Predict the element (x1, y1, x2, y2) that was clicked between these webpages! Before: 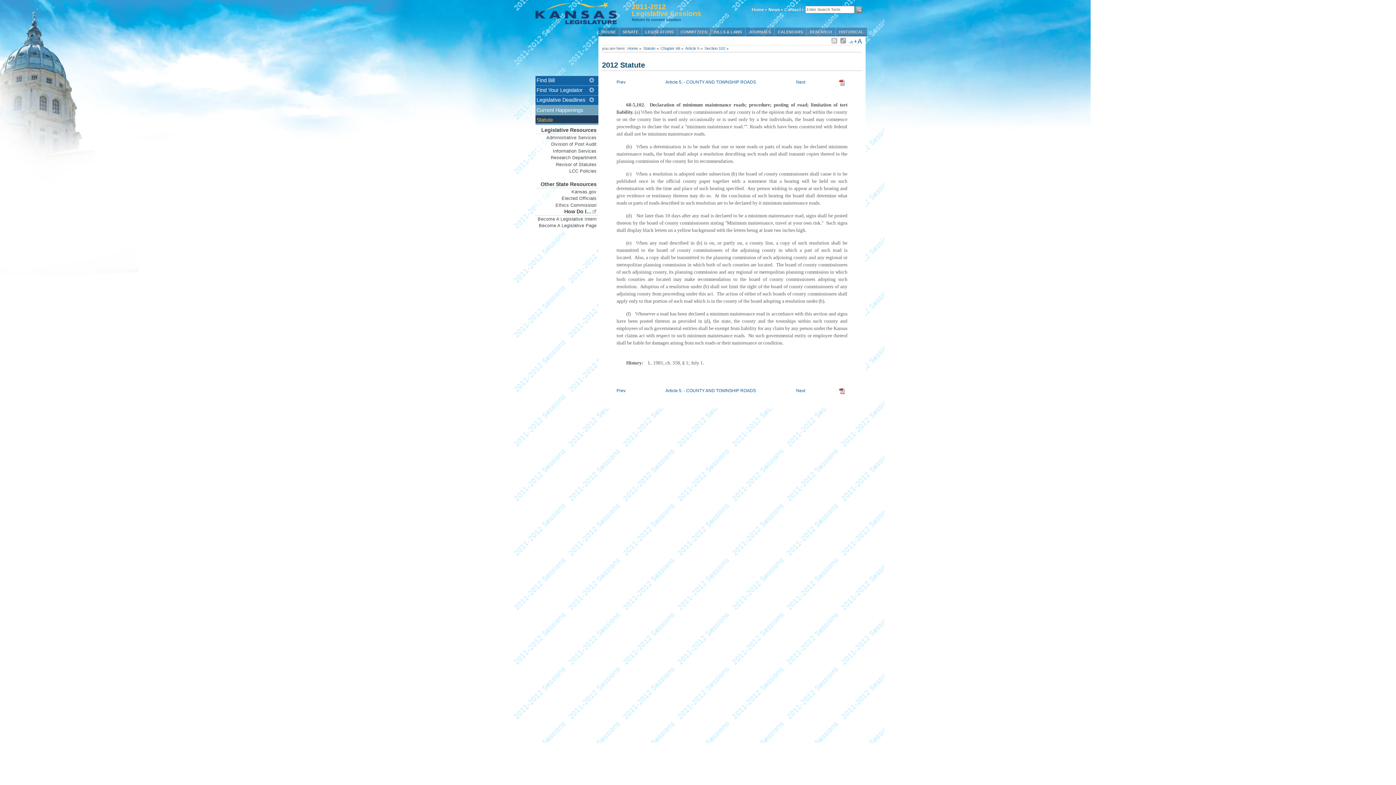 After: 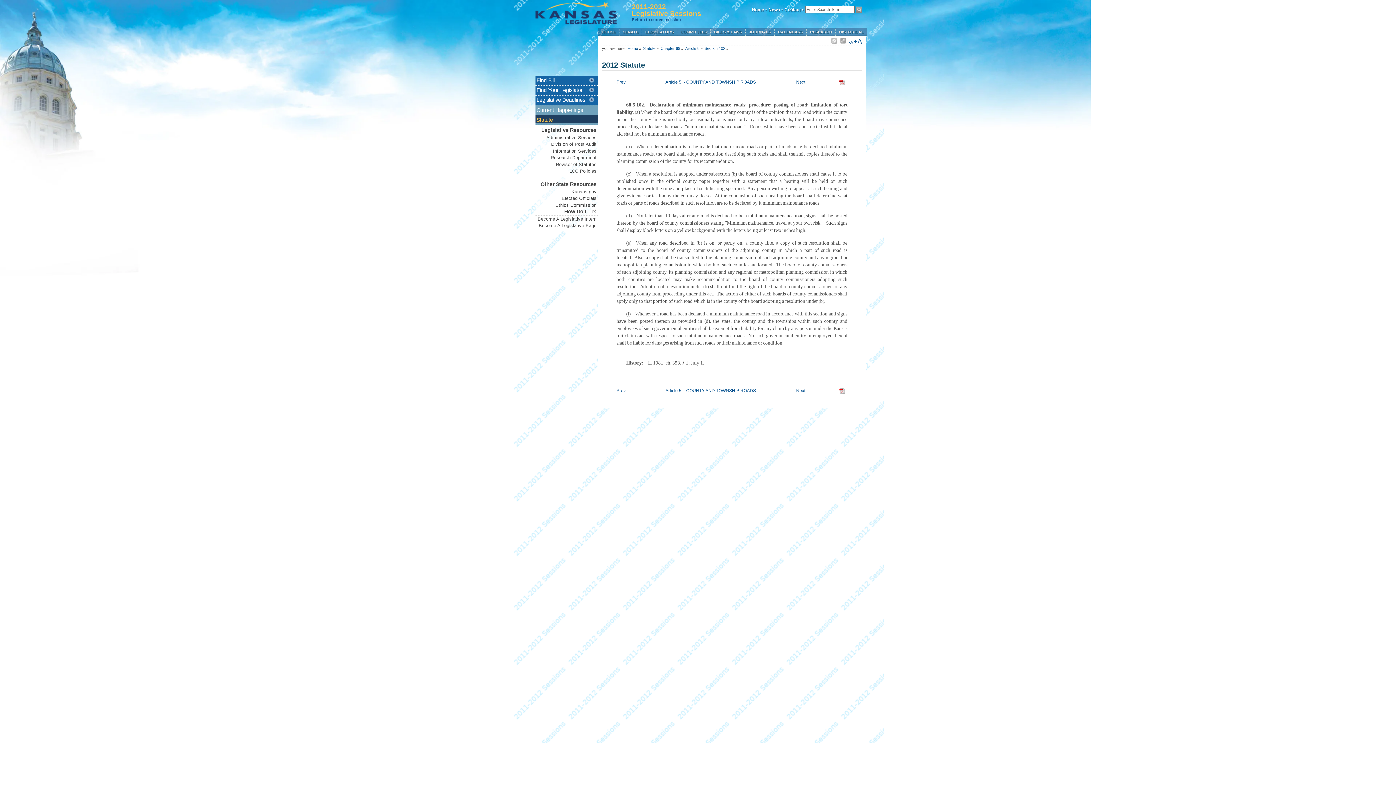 Action: bbox: (839, 81, 847, 86)